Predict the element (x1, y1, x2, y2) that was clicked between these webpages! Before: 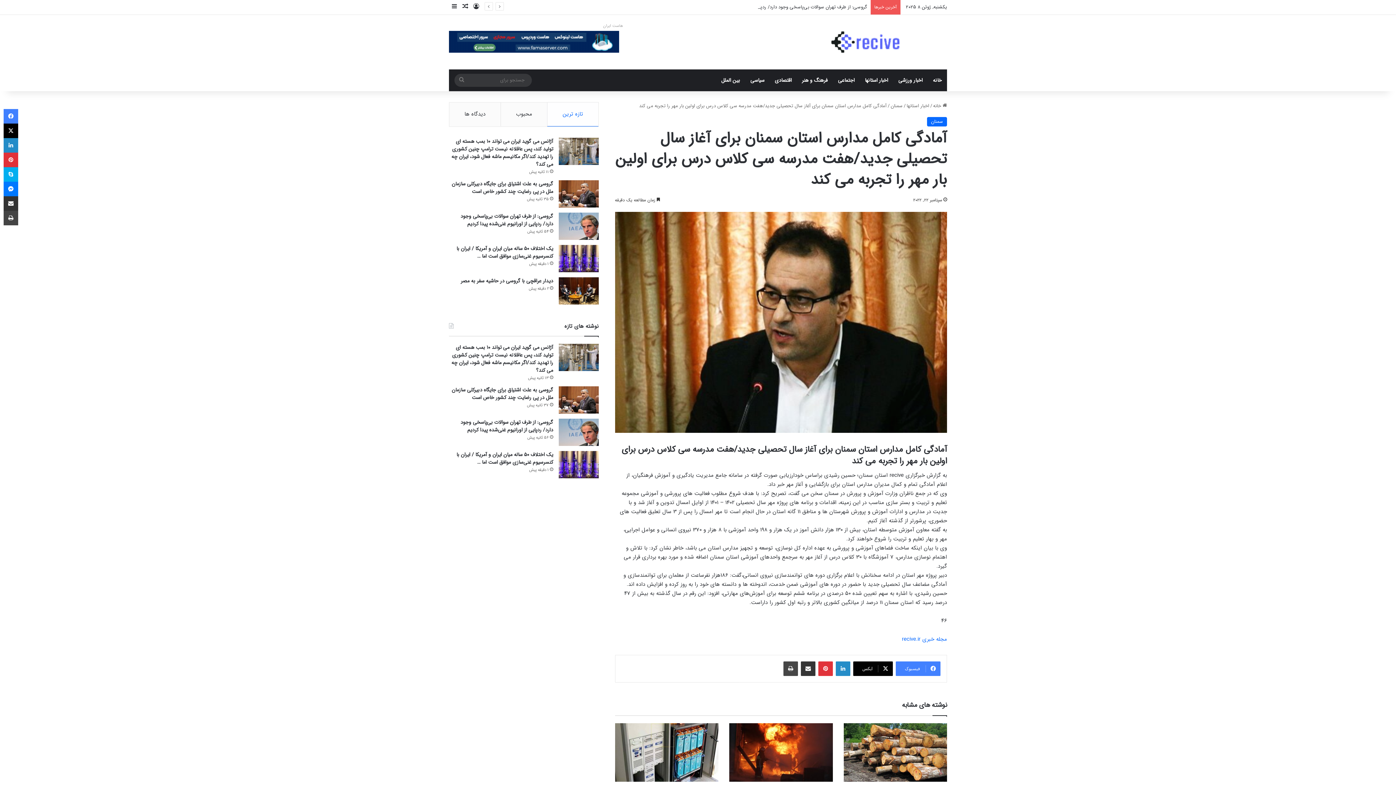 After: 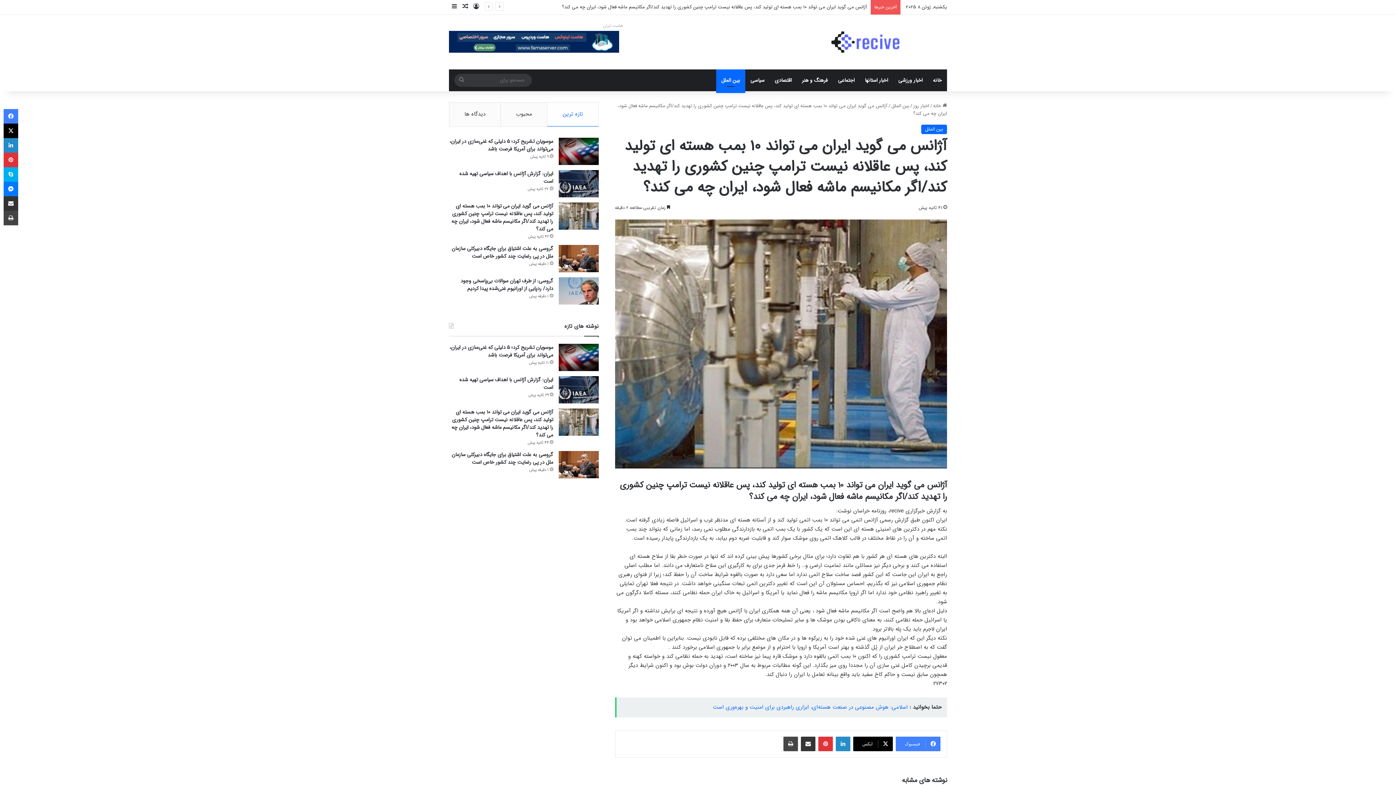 Action: bbox: (451, 343, 553, 374) label: آژانس می گوید ایران می تواند ۱۰ بمب هسته ای تولید کند، پس عاقلانه نیست ترامپ چنین کشوری را تهدید کند/اگر مکانیسم ماشه فعال شود، ایران چه می کند؟